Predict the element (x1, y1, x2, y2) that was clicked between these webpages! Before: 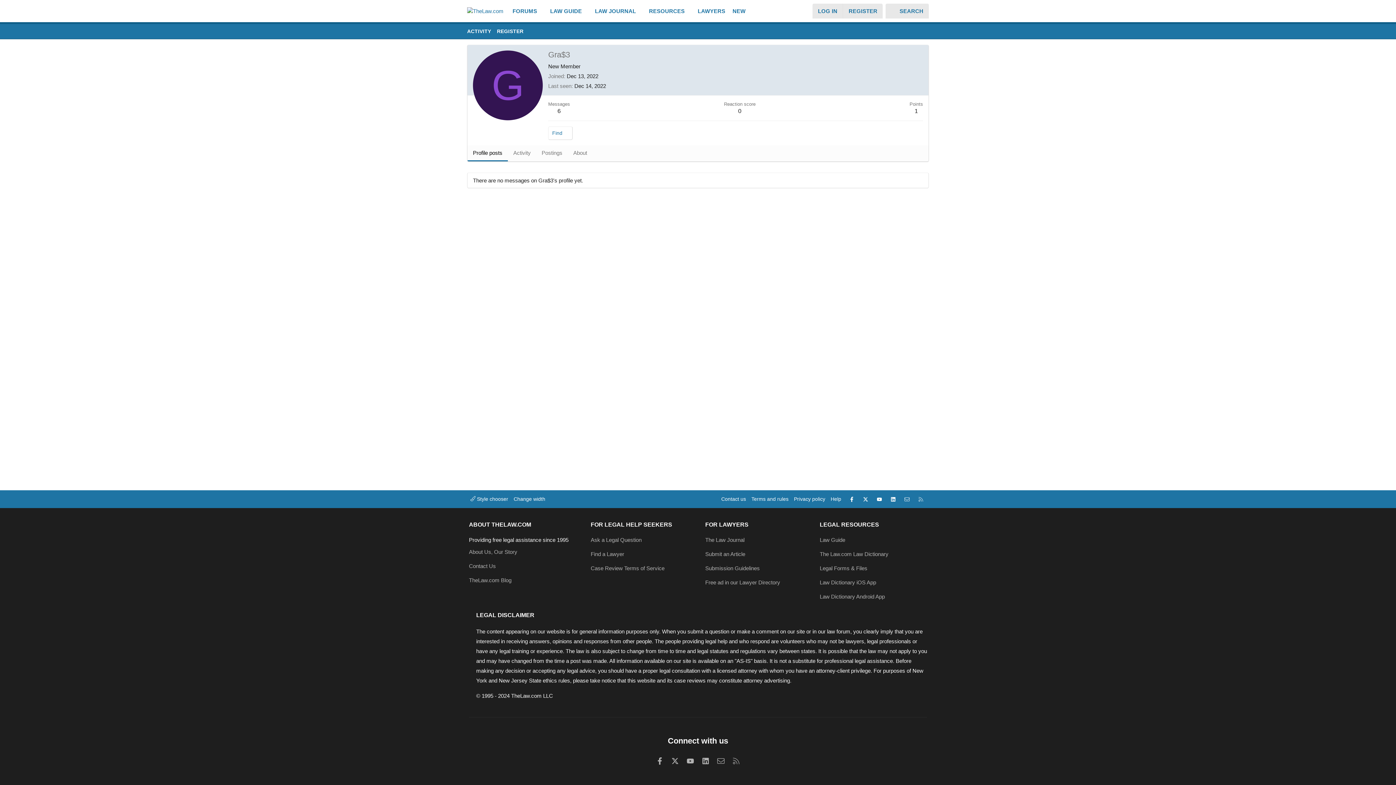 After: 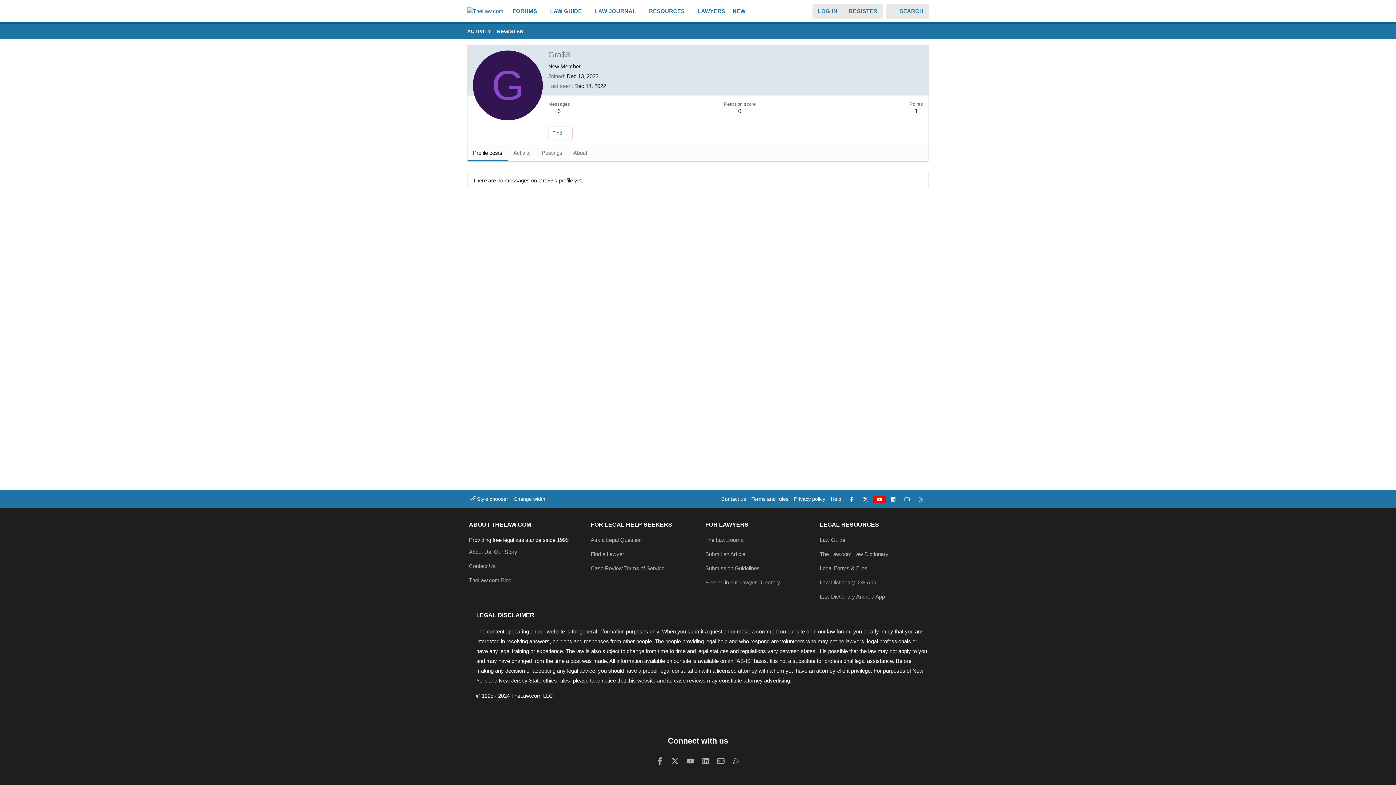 Action: label: youtube bbox: (873, 495, 885, 502)